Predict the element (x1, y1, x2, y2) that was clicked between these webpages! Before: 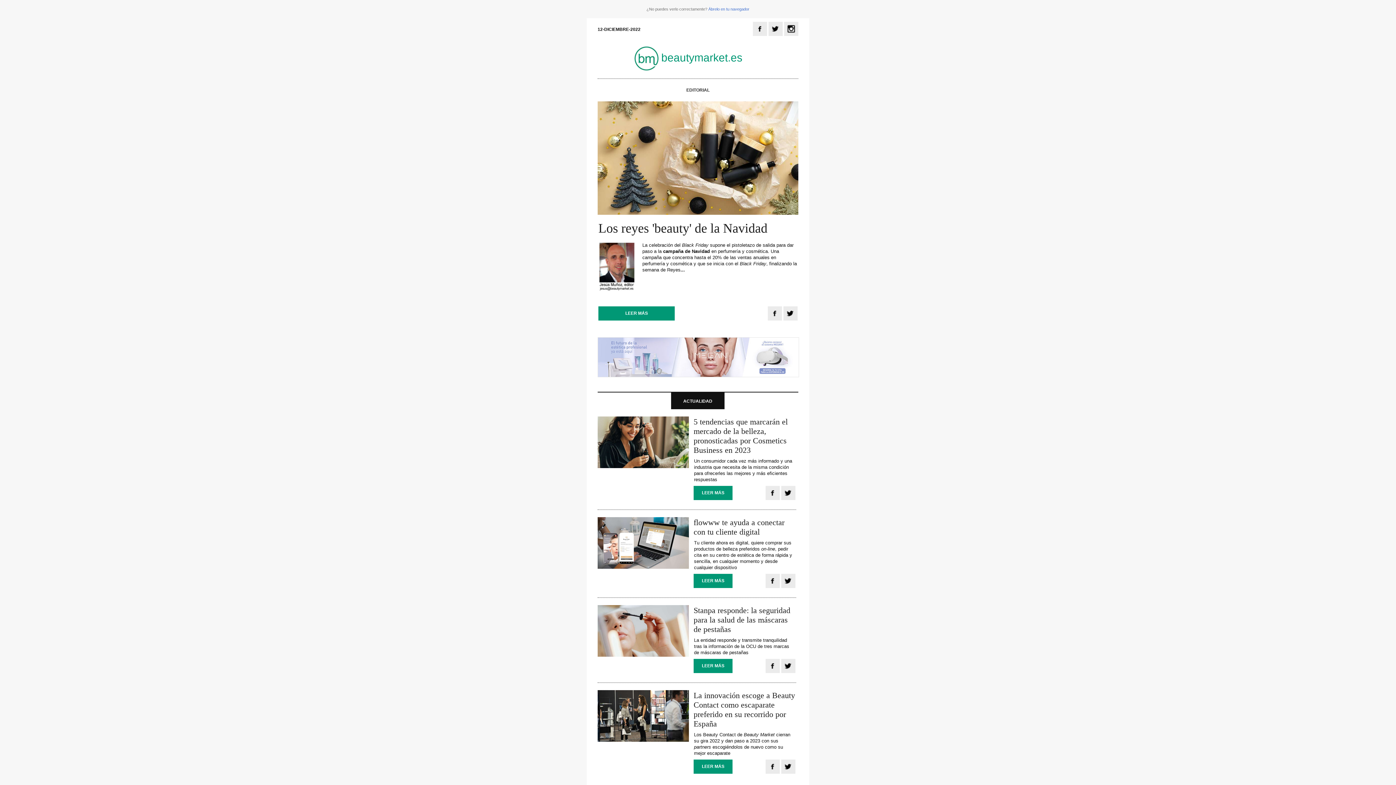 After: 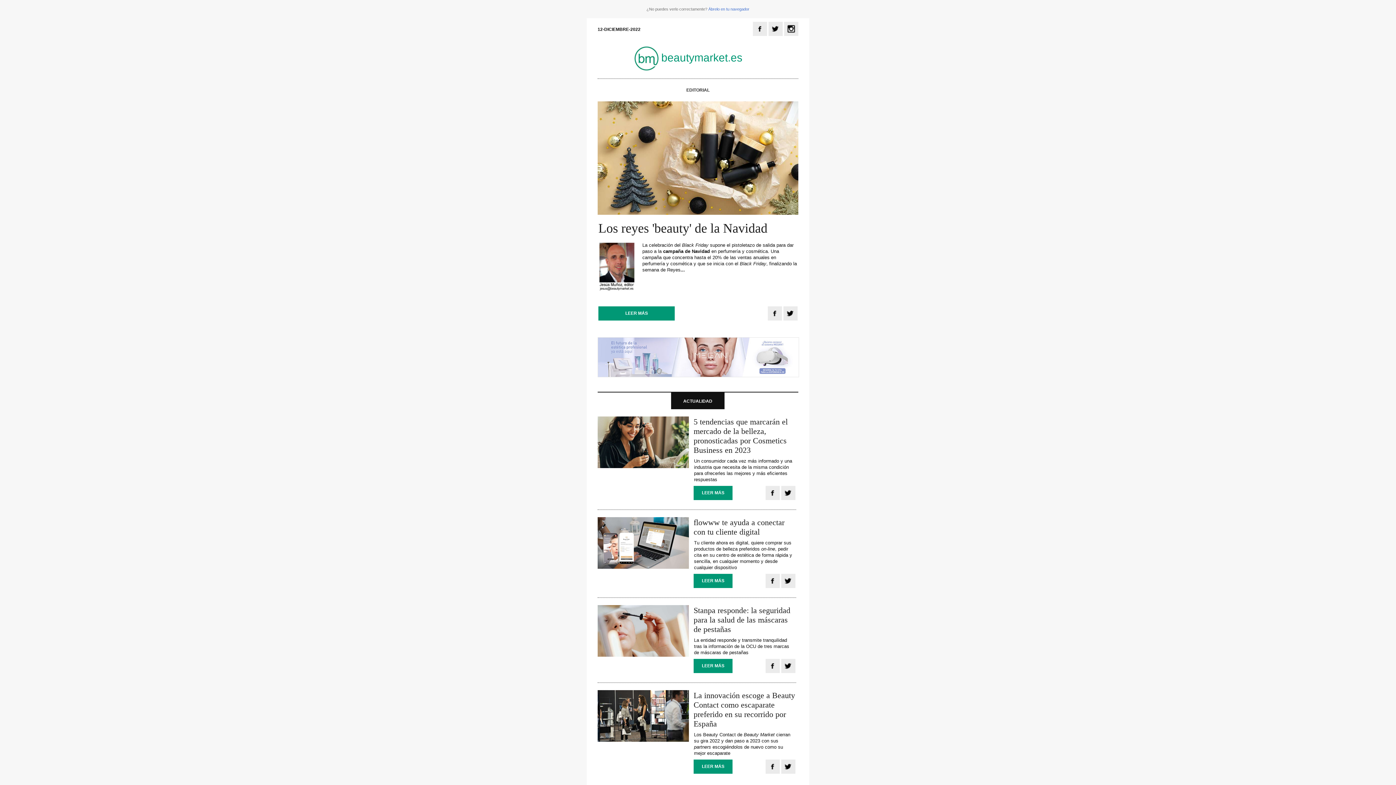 Action: label: LEER MÁS bbox: (693, 659, 732, 673)